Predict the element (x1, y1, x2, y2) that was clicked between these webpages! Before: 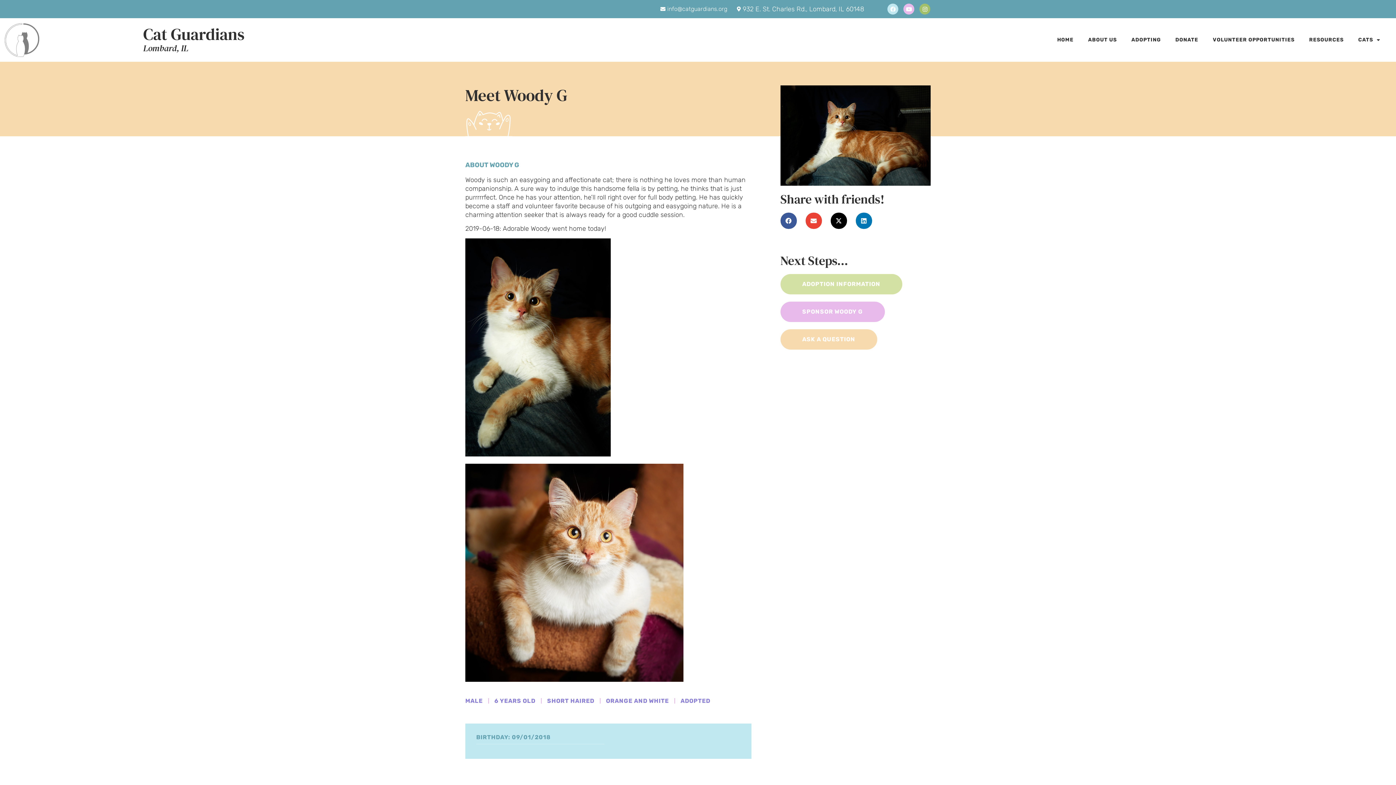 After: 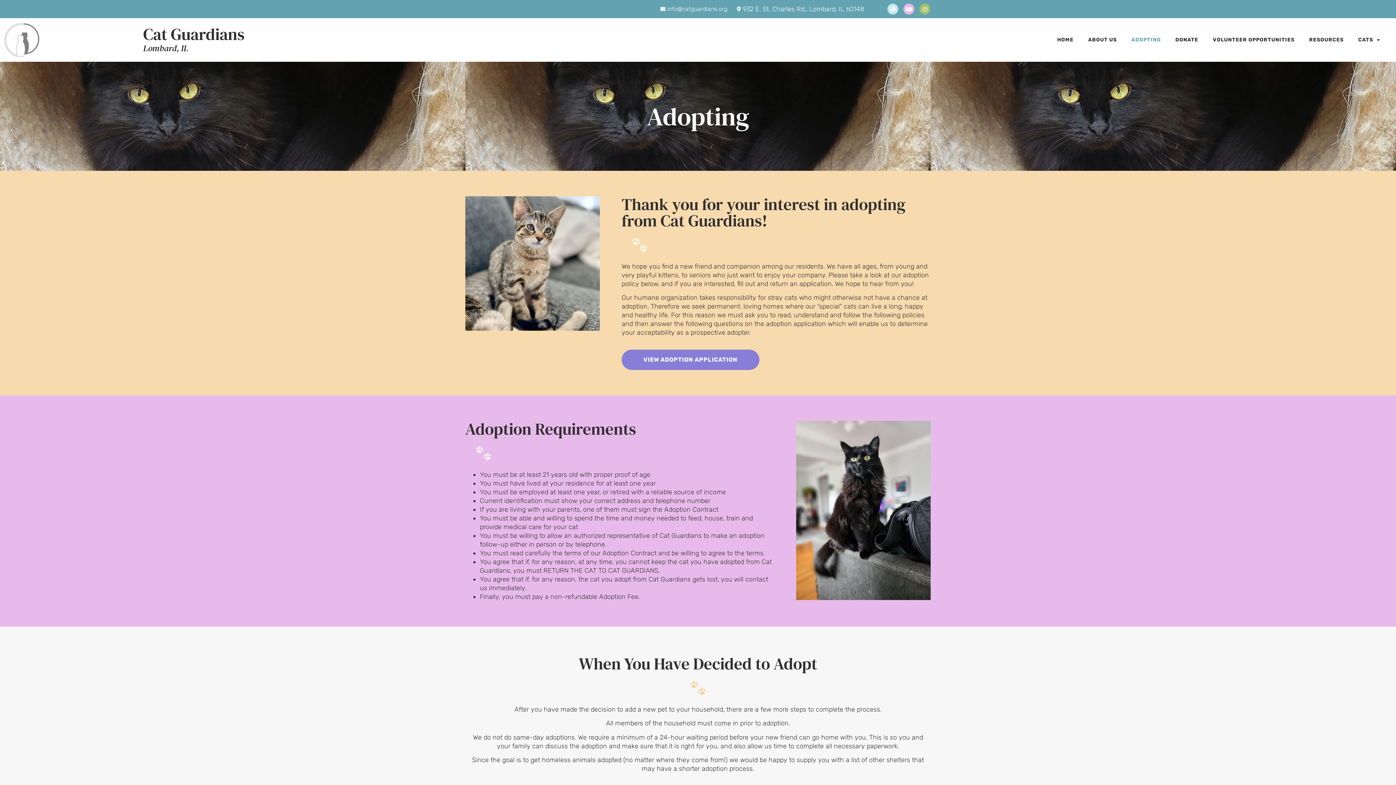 Action: label: ADOPTING bbox: (1124, 31, 1168, 48)